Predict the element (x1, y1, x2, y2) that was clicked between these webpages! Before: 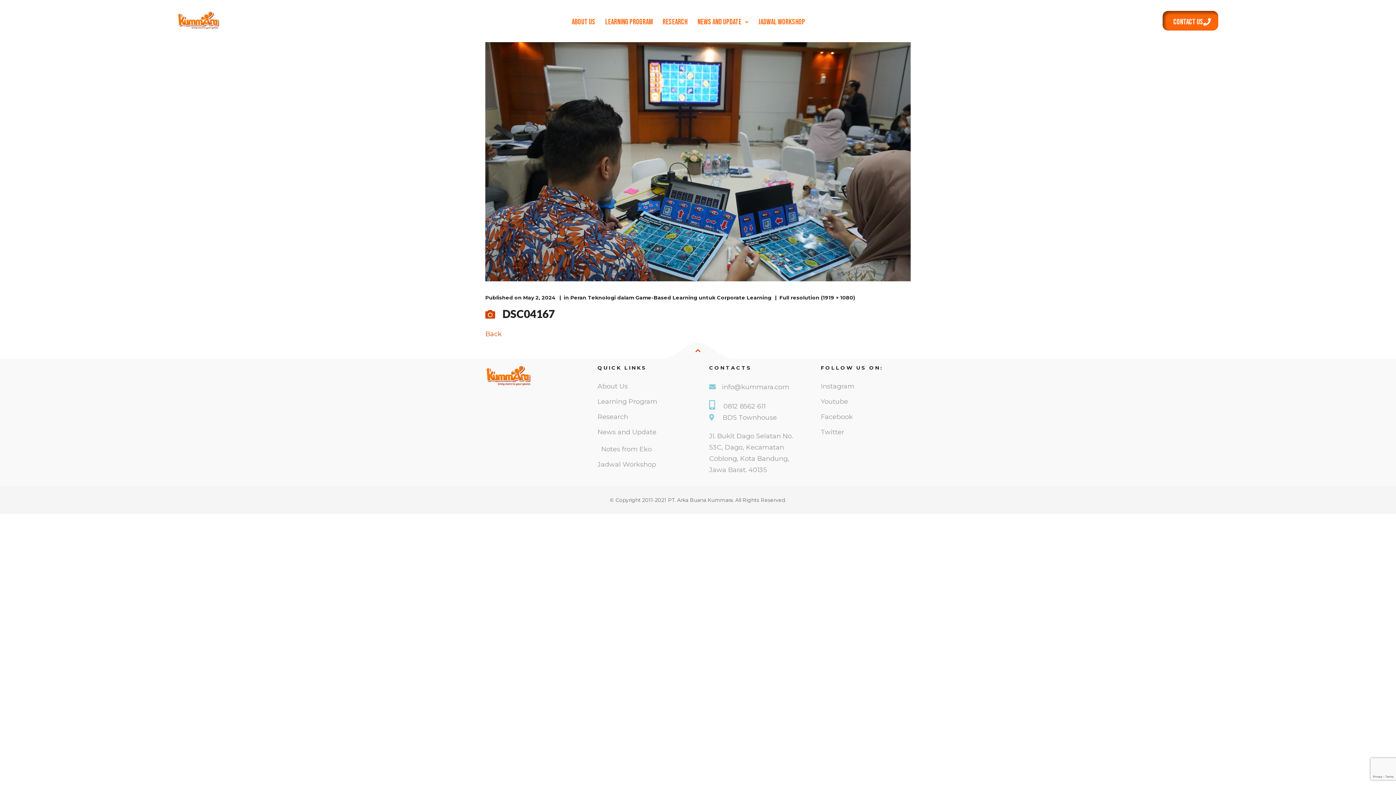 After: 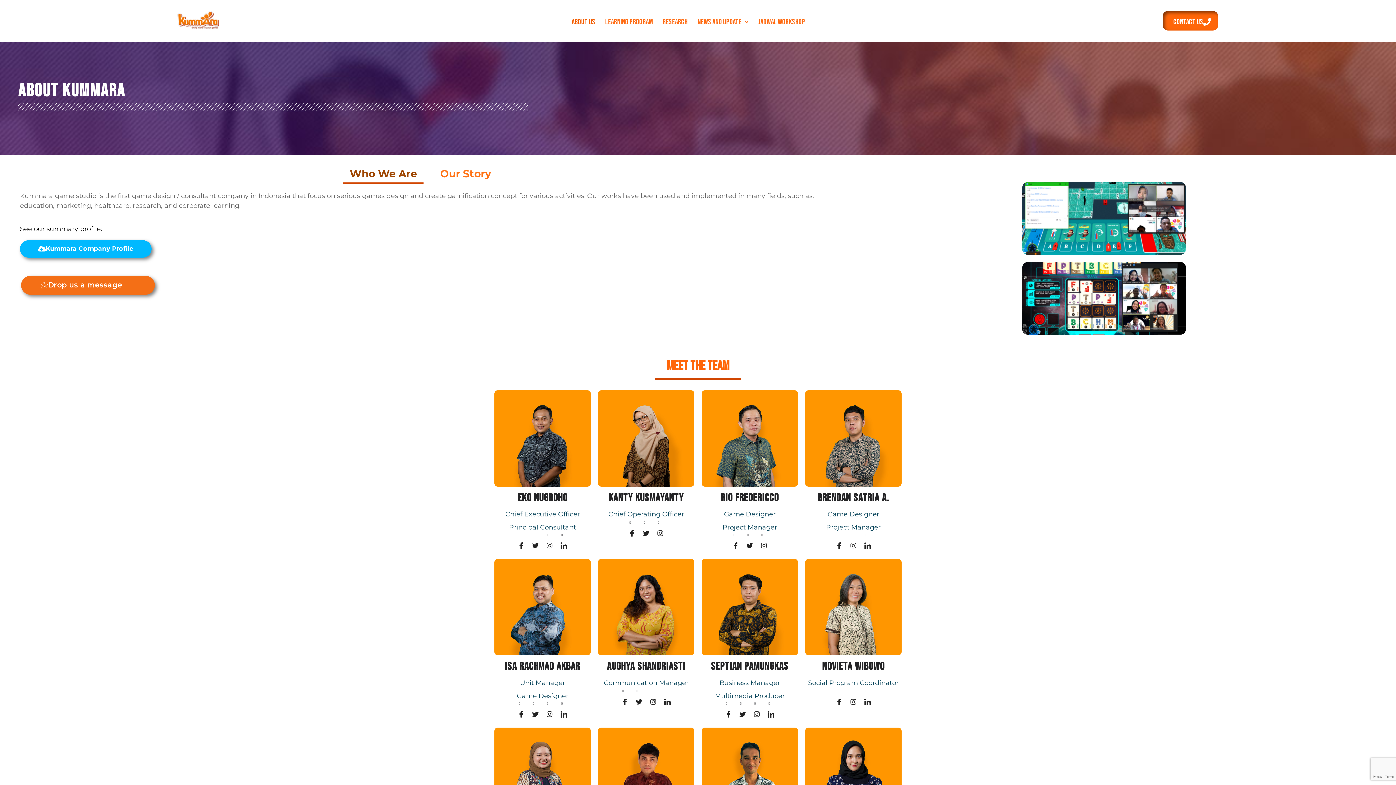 Action: bbox: (597, 382, 627, 390) label: About Us